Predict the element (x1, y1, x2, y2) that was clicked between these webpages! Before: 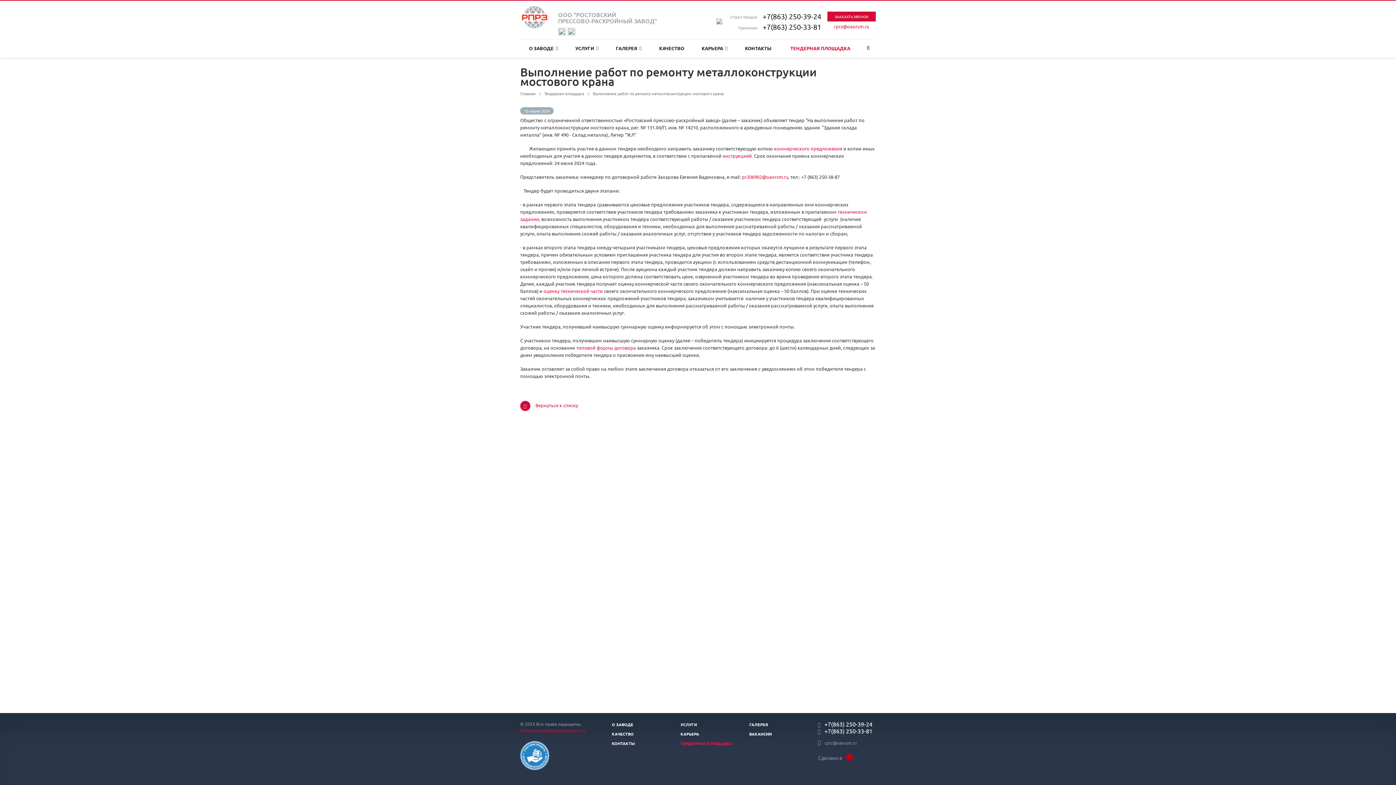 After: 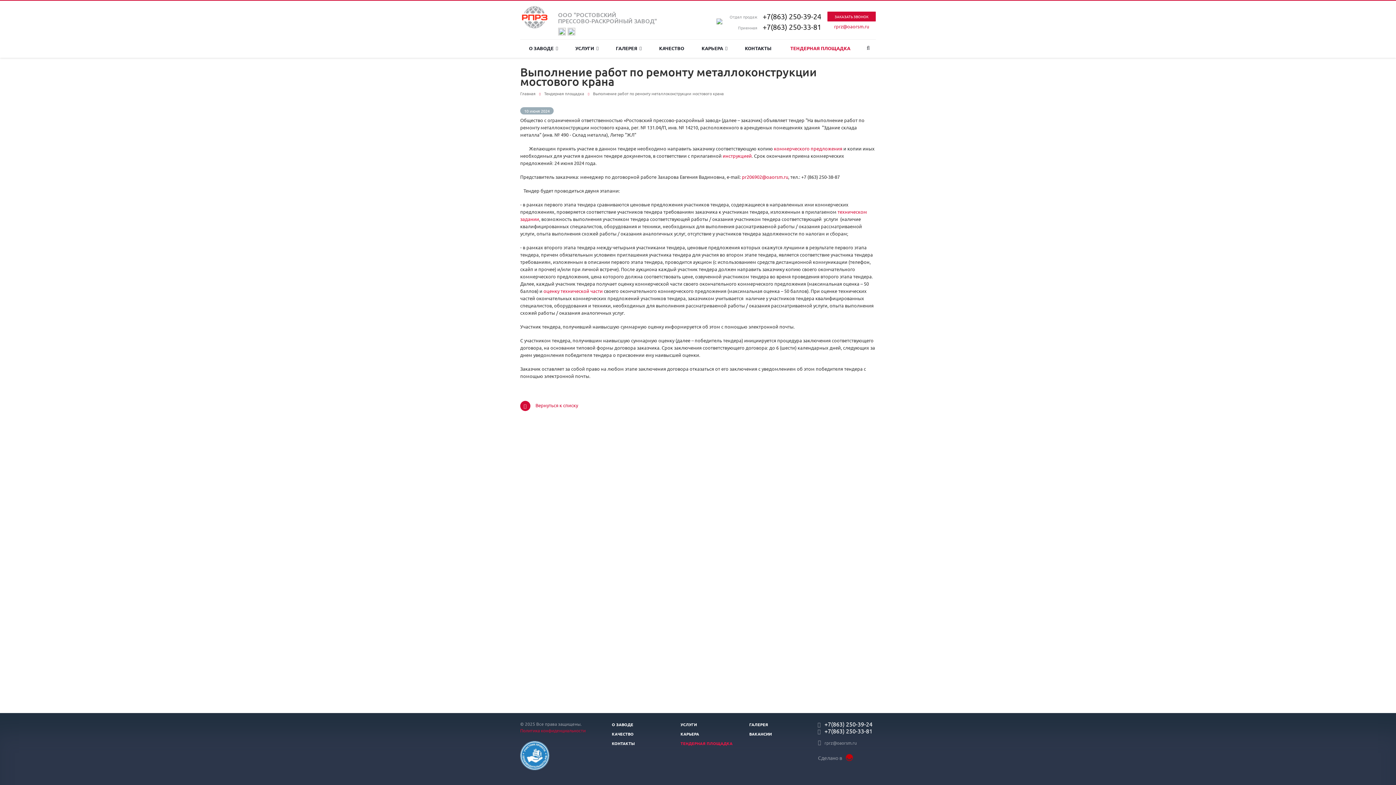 Action: bbox: (576, 344, 636, 350) label: типовой формы договора